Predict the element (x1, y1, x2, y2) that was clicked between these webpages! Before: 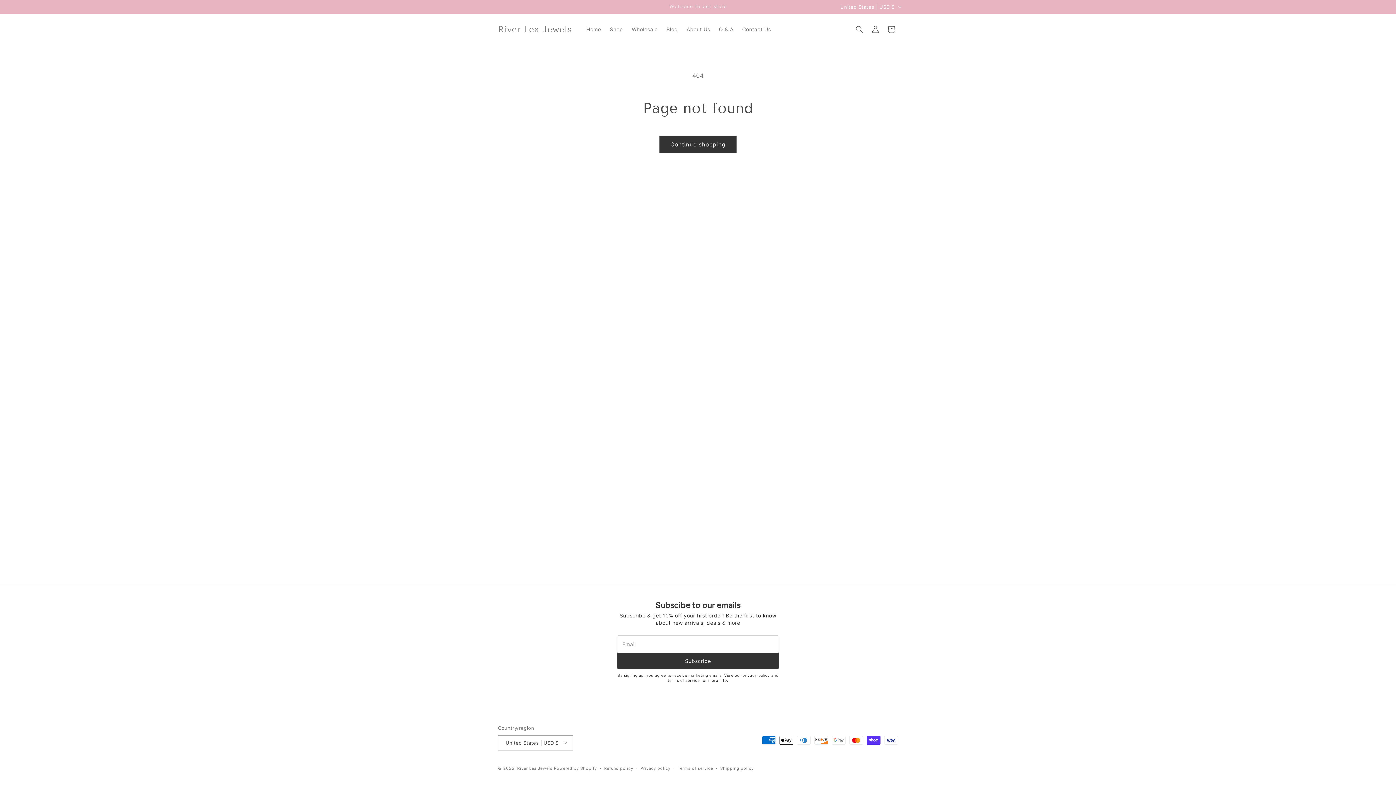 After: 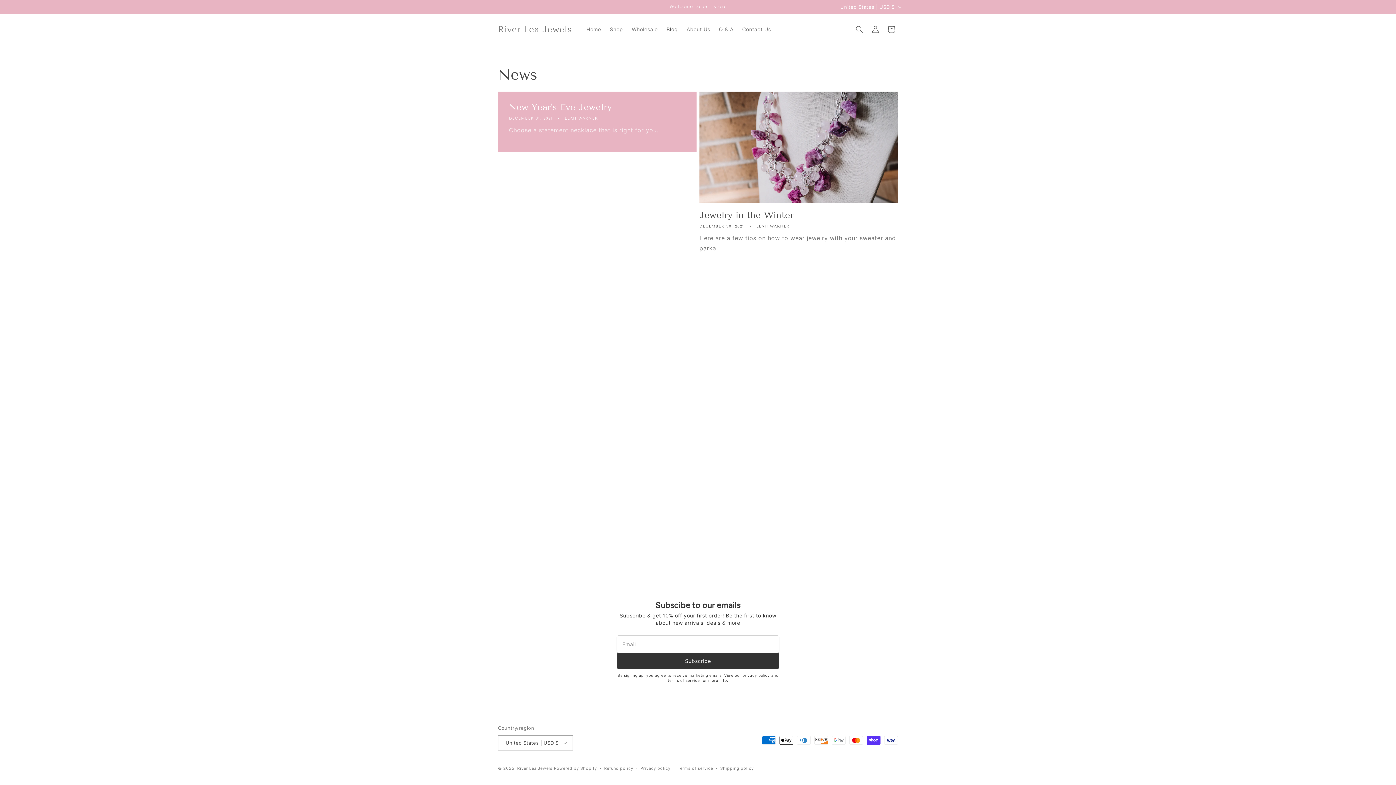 Action: label: Blog bbox: (662, 21, 682, 37)